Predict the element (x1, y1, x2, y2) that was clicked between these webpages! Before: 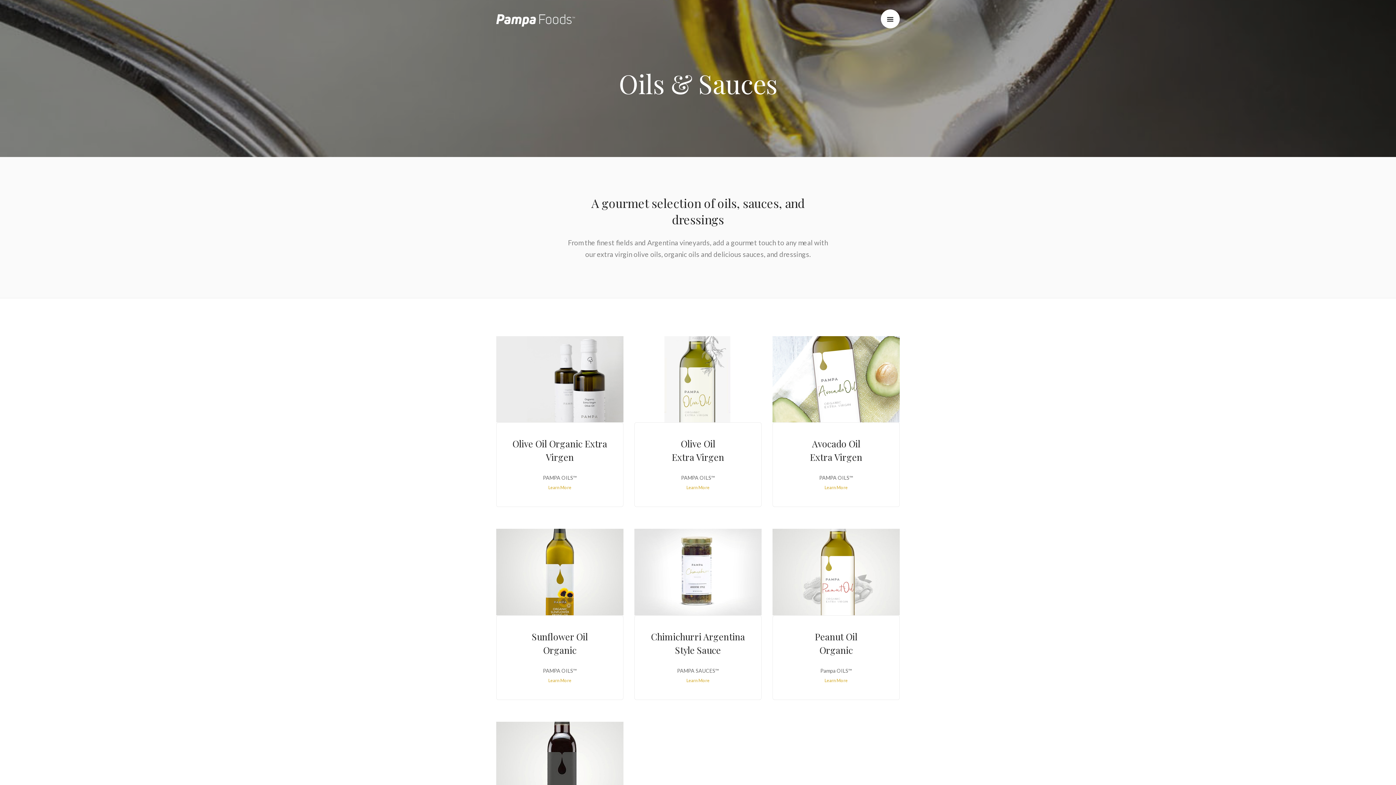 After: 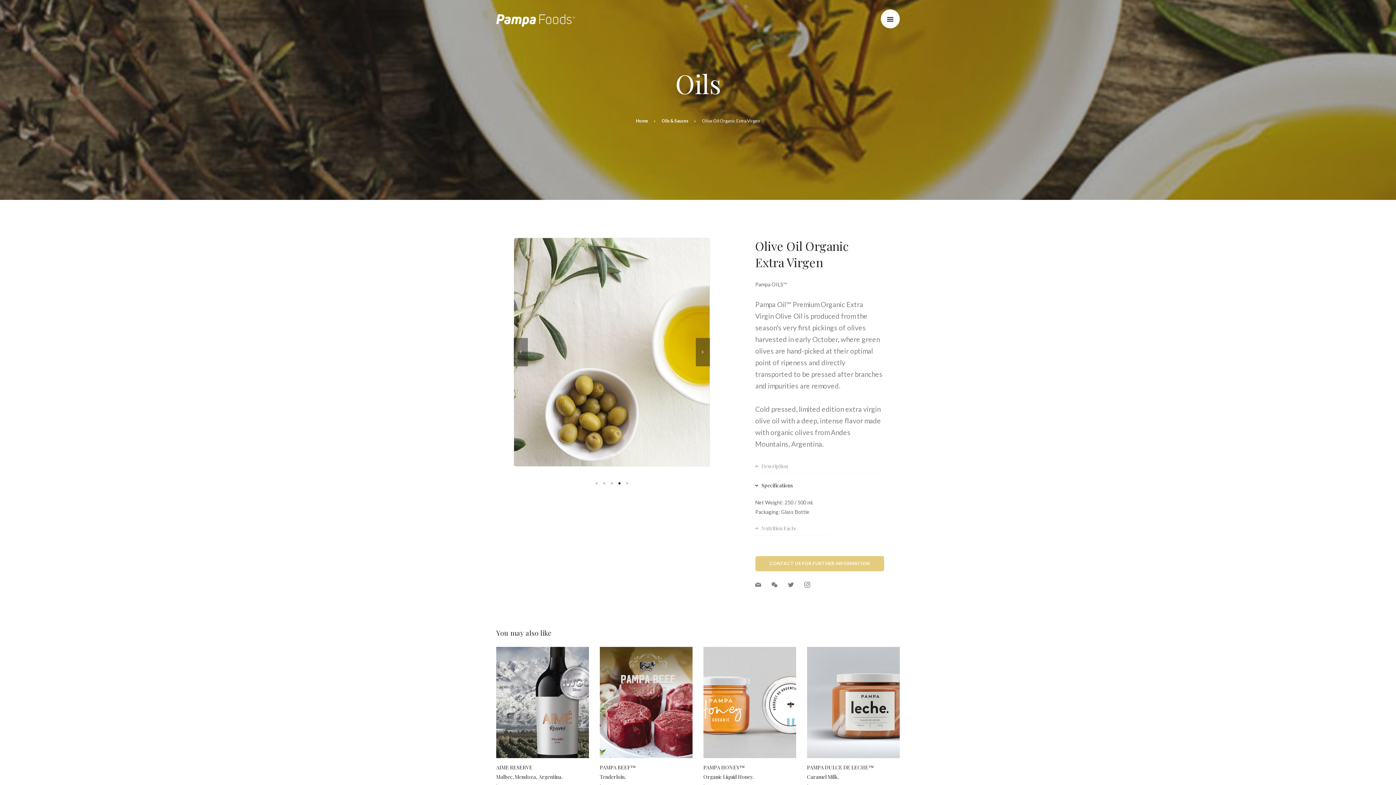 Action: bbox: (548, 485, 571, 490) label: Learn More